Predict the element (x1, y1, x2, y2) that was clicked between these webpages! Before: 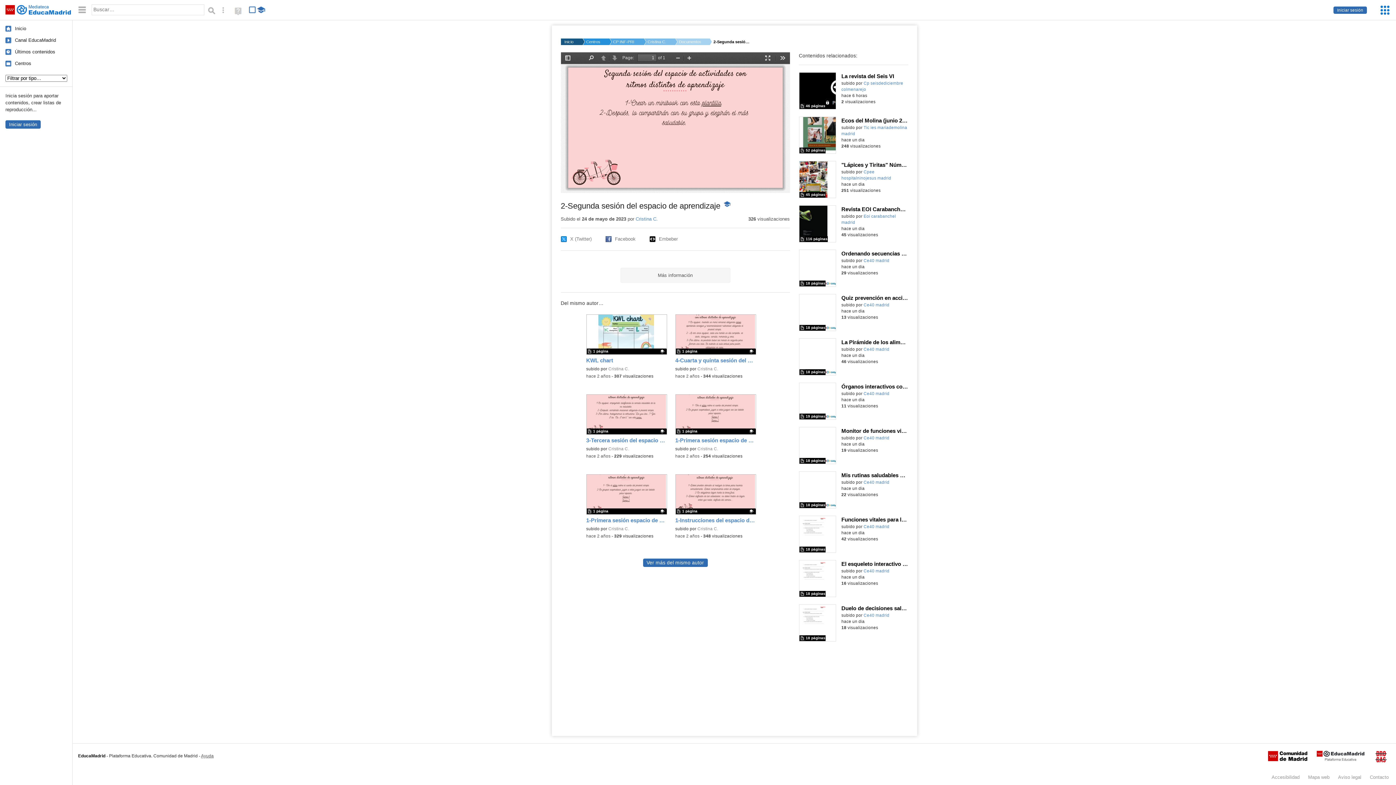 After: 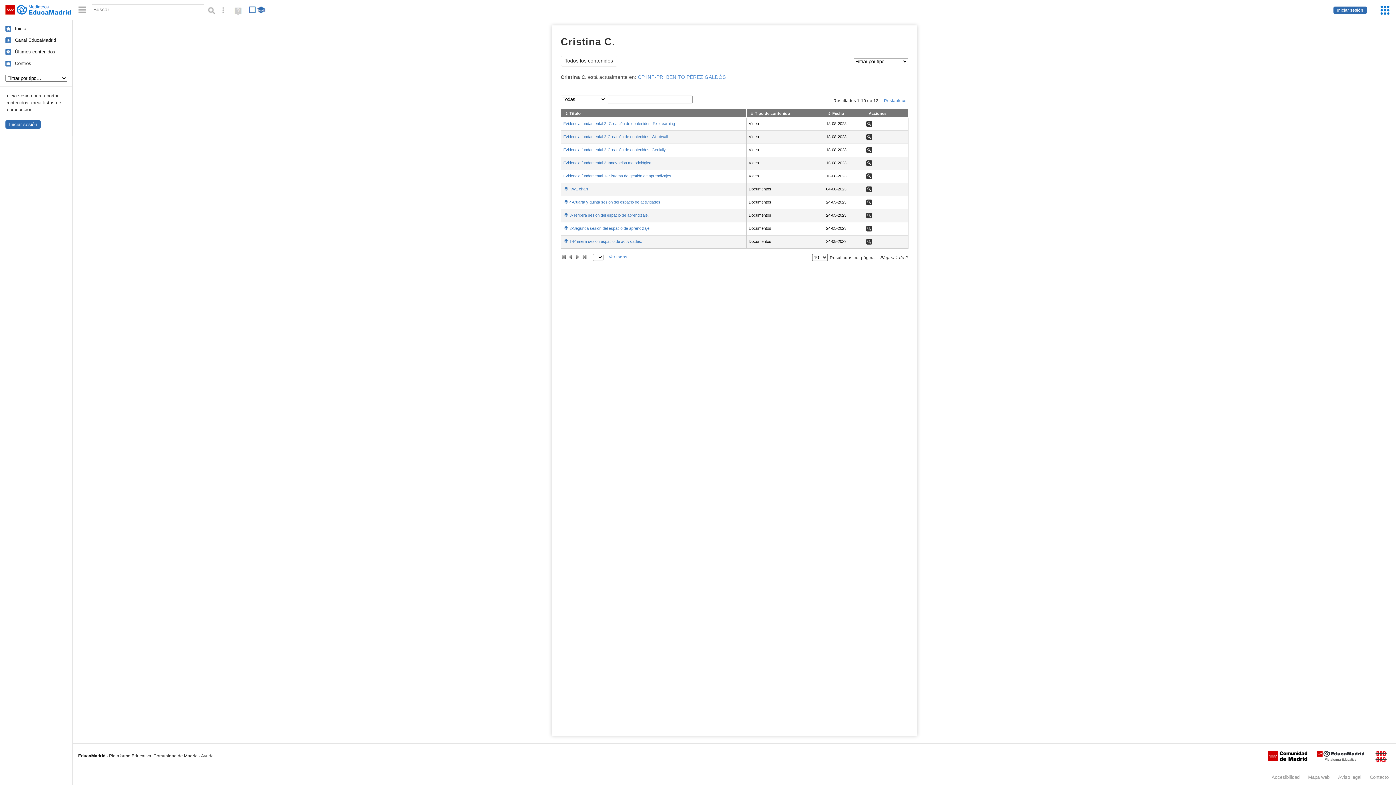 Action: bbox: (635, 38, 666, 45) label: Cristina C.